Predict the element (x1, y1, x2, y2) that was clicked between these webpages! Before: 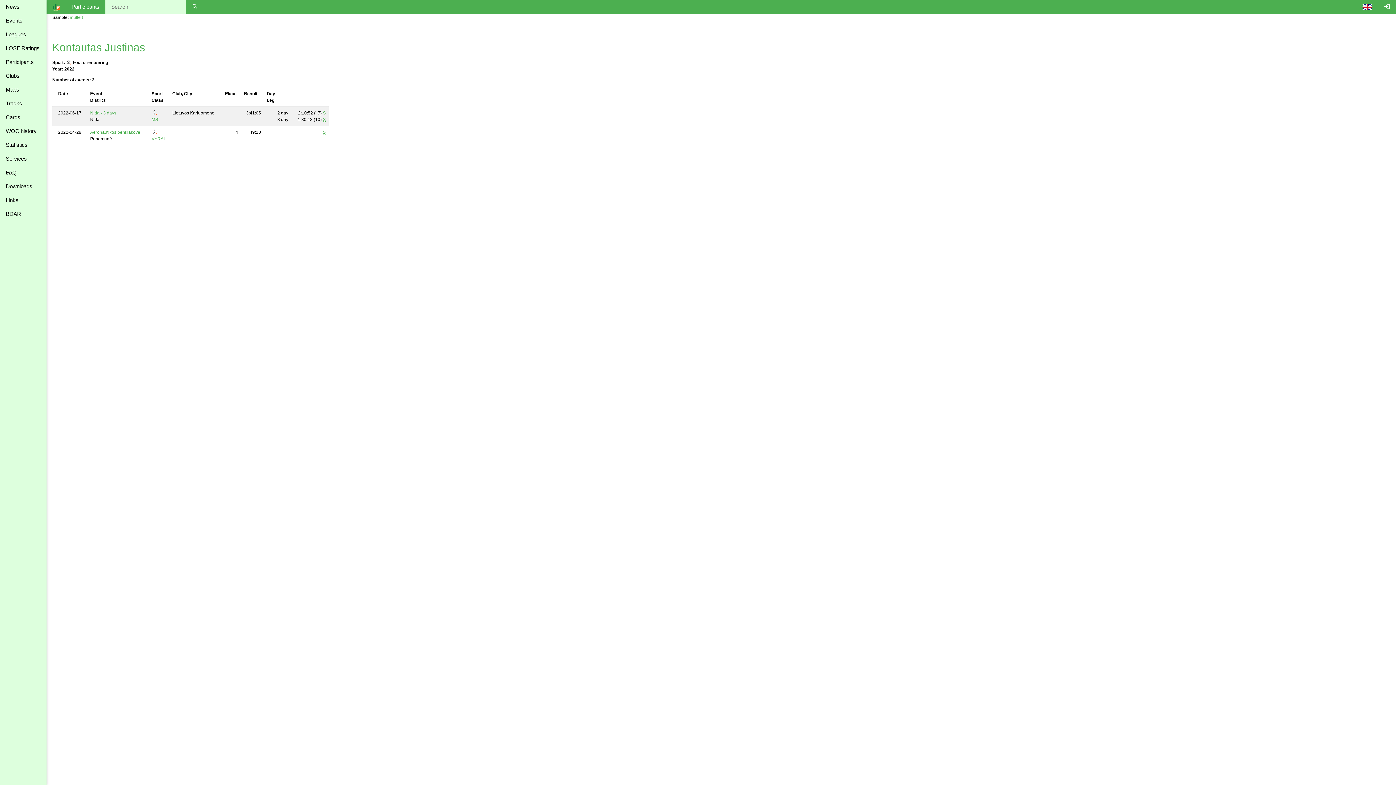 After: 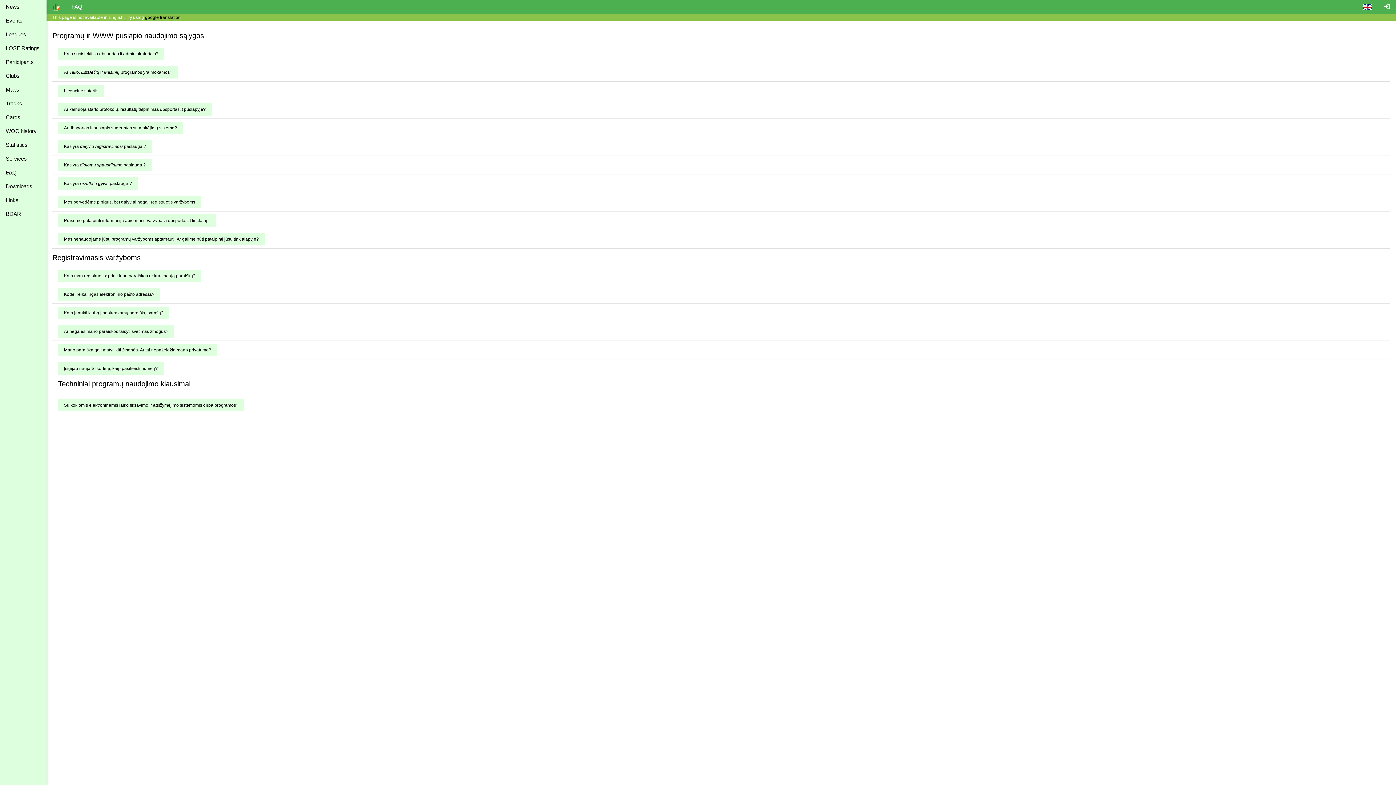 Action: bbox: (0, 165, 46, 179) label: FAQ